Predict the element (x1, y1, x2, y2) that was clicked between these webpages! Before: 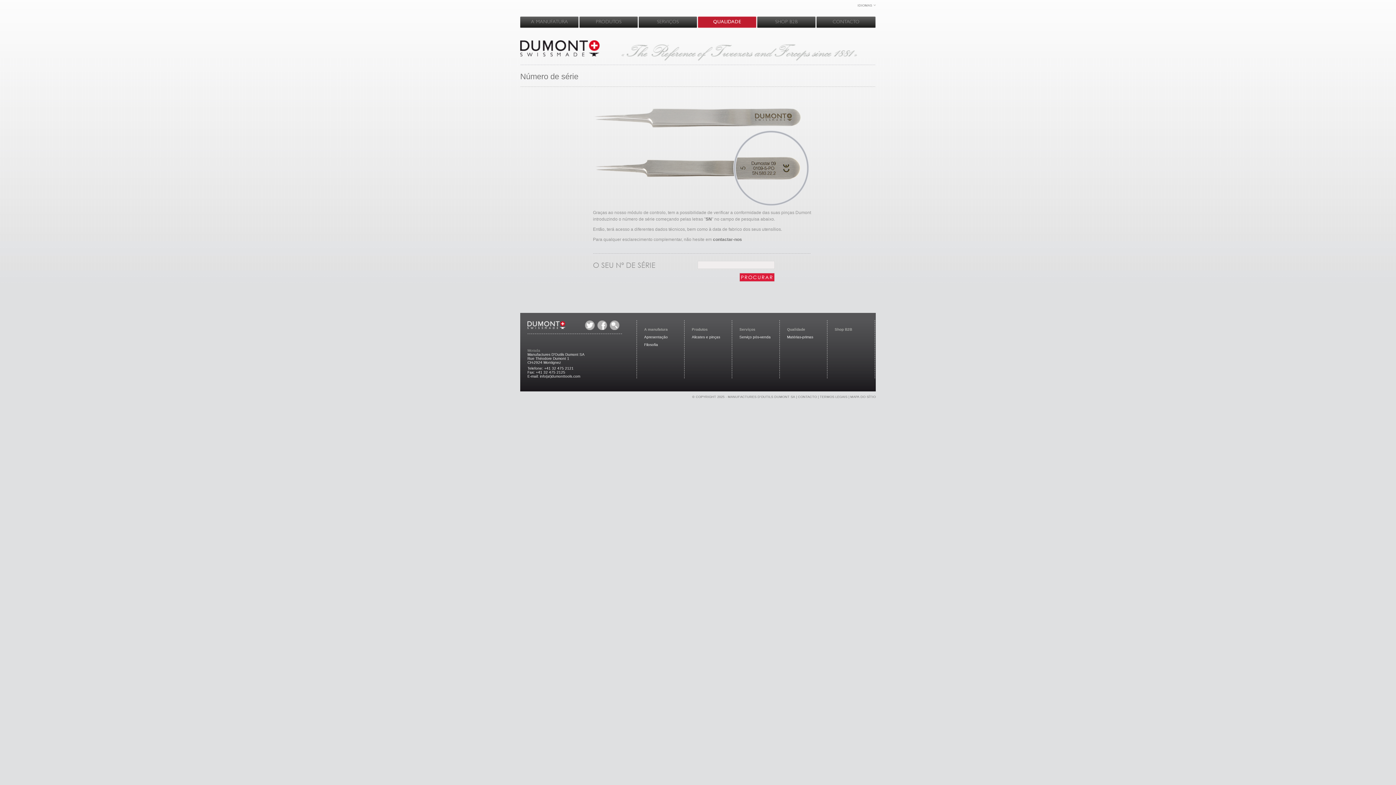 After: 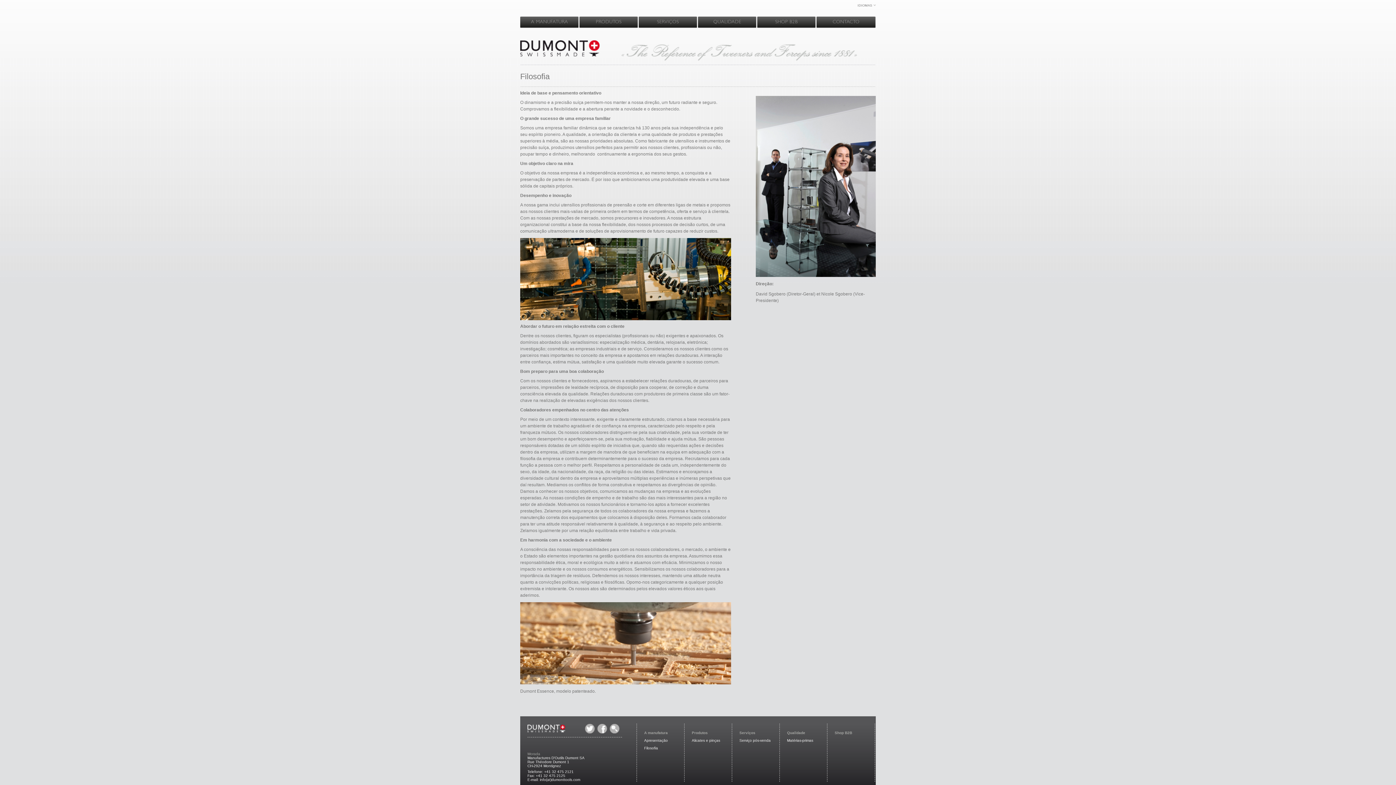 Action: bbox: (637, 341, 684, 348) label: Filosofia